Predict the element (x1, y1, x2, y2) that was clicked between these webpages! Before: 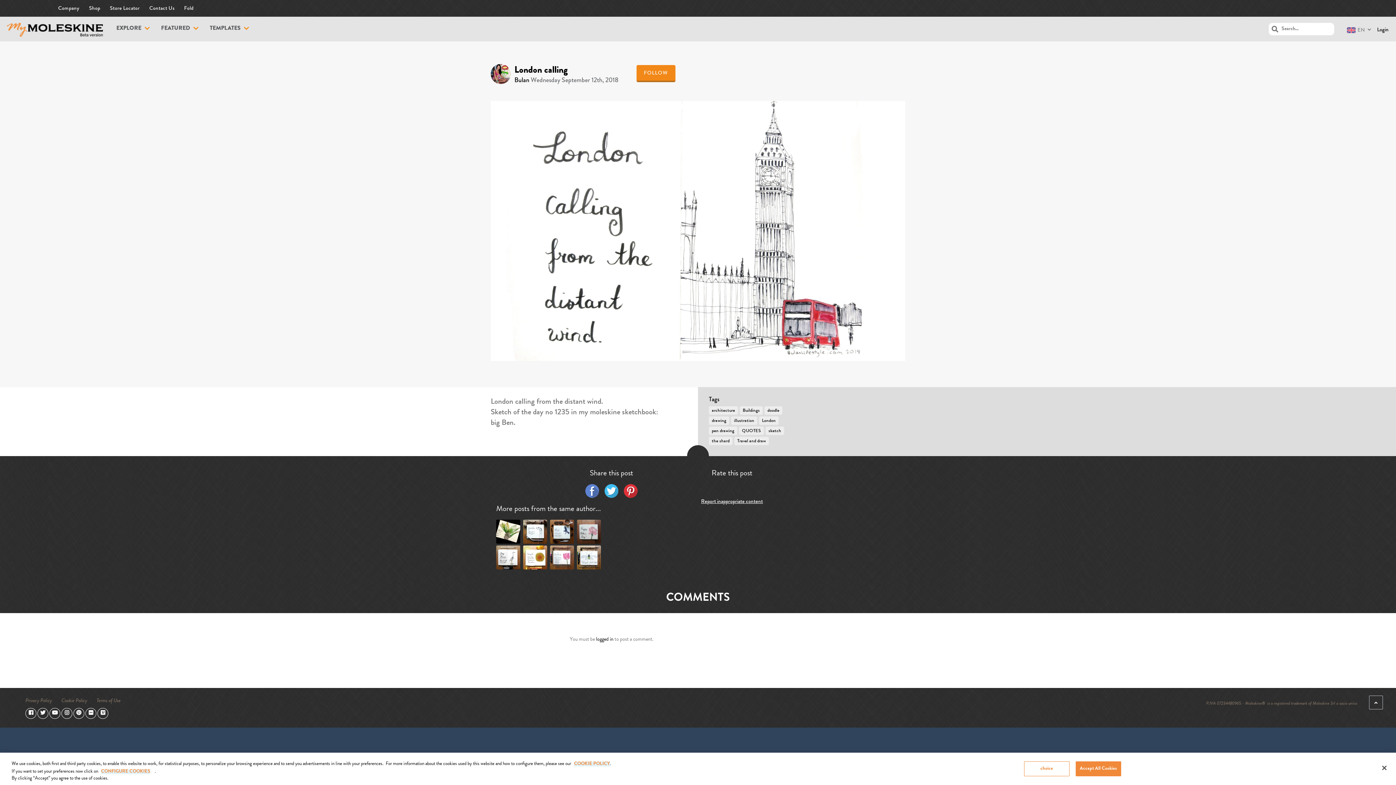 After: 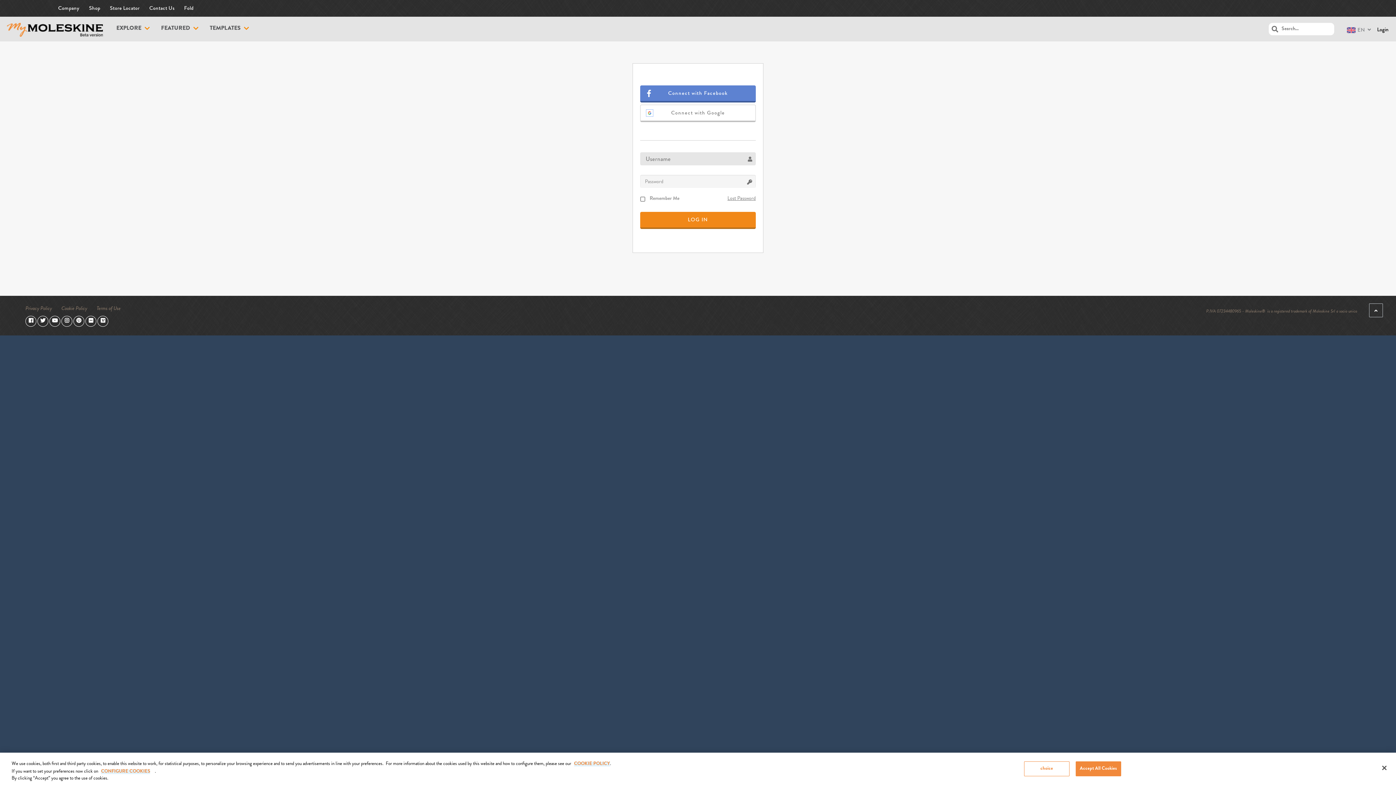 Action: bbox: (1377, 26, 1389, 32) label: Login